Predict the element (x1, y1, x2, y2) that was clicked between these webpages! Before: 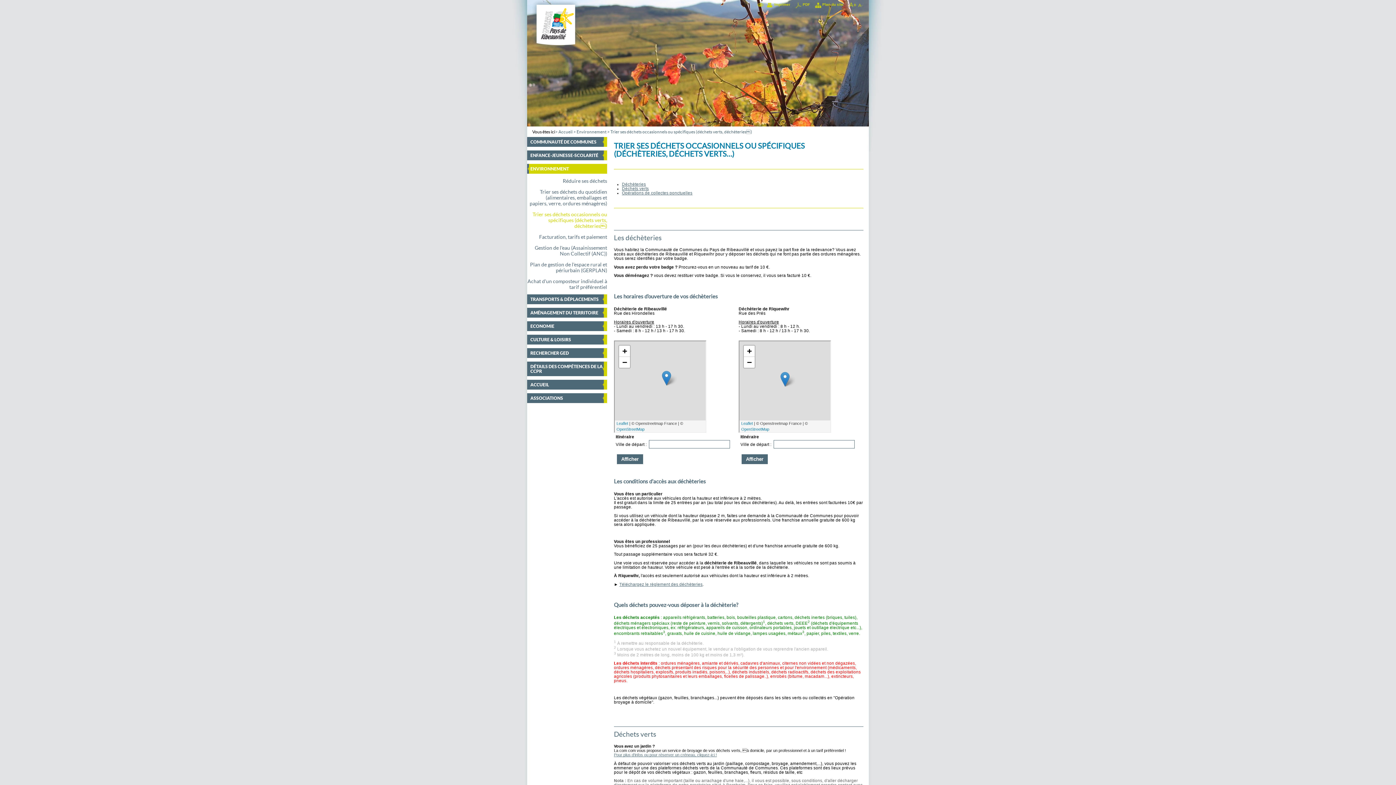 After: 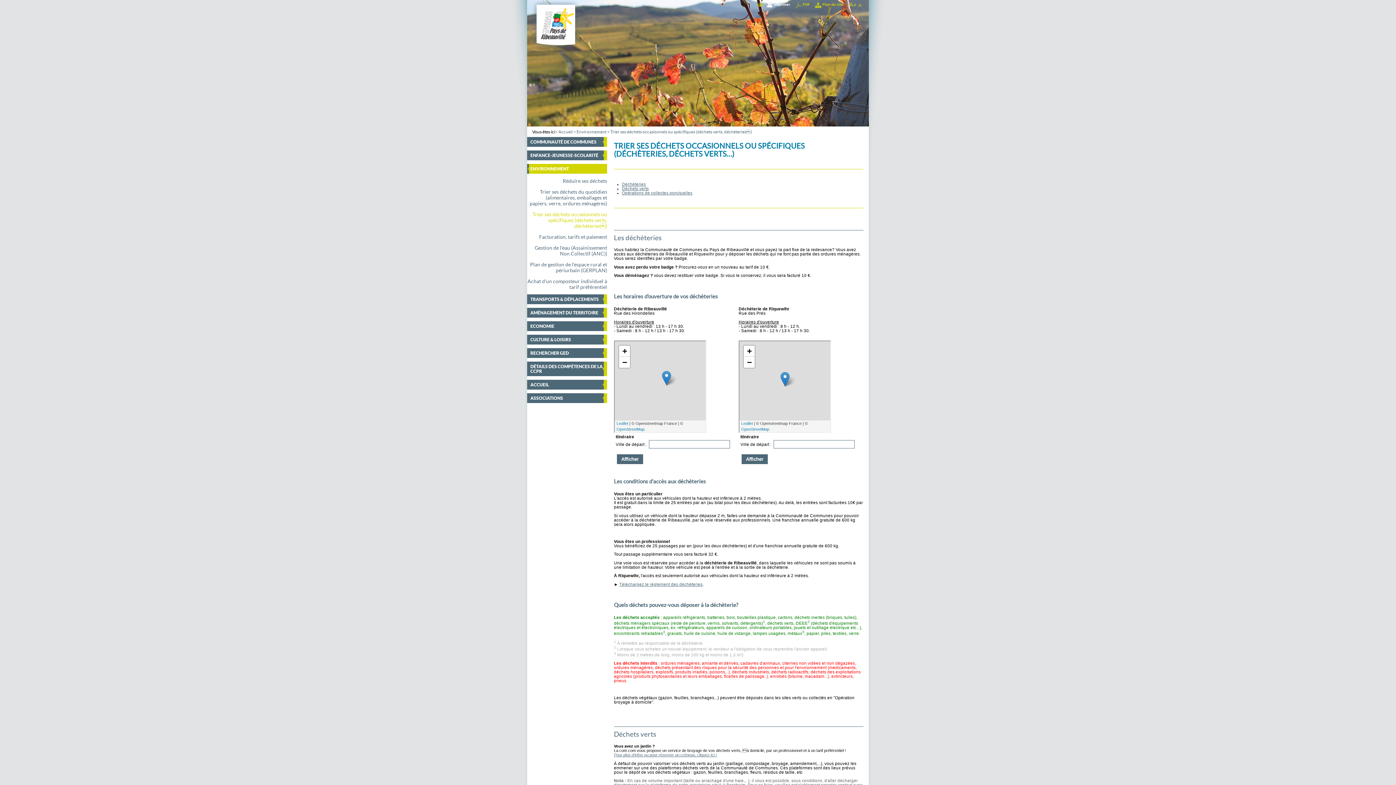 Action: bbox: (767, 1, 790, 8) label: Imprimer